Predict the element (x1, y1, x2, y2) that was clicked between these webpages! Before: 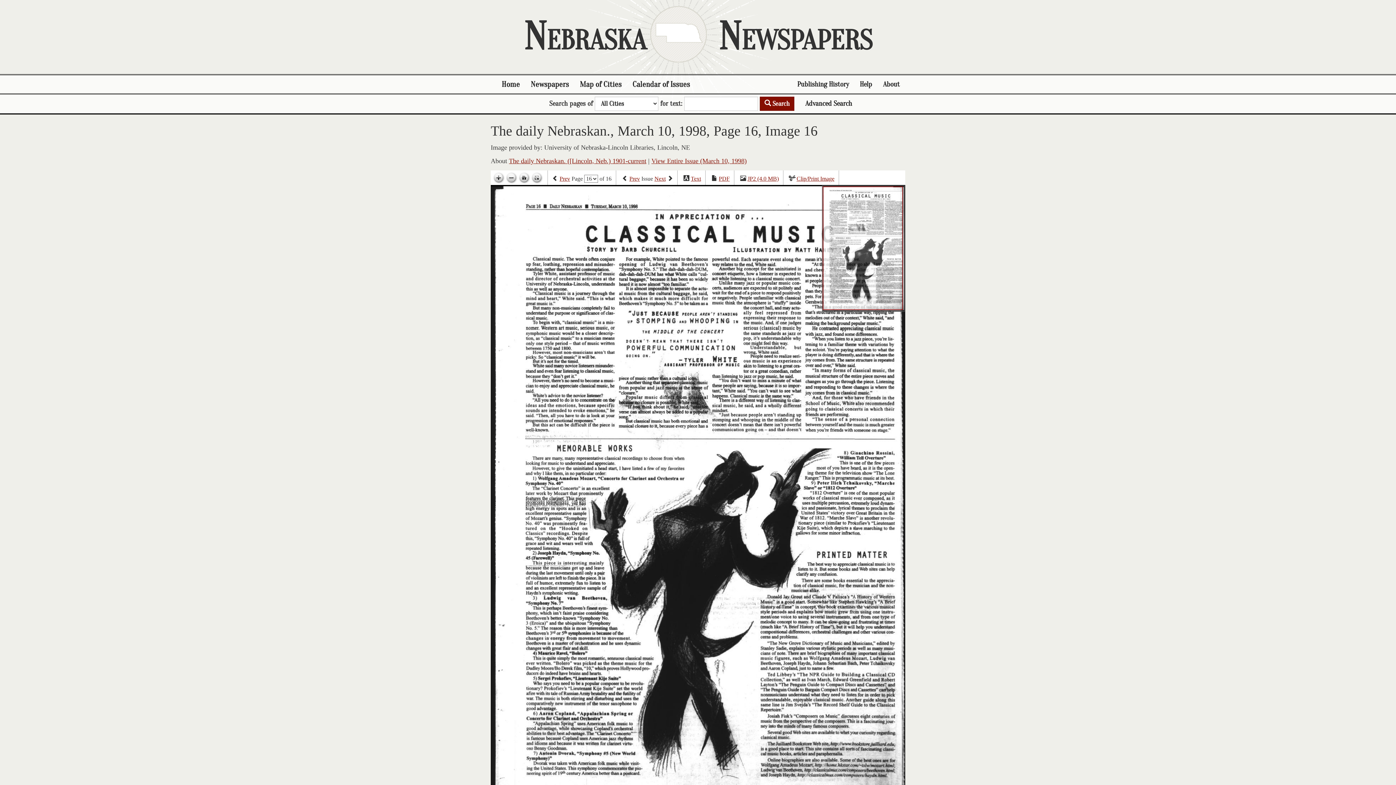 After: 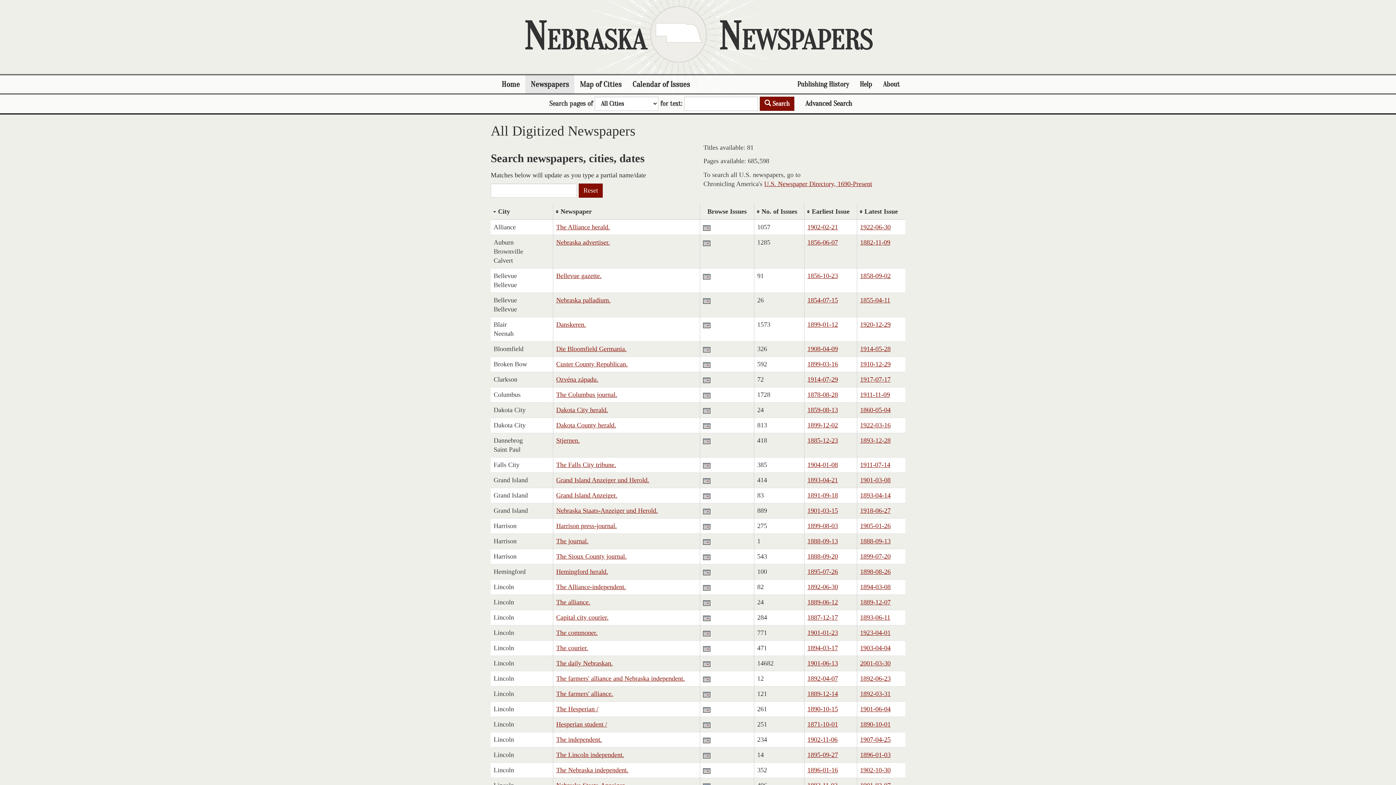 Action: bbox: (525, 75, 574, 93) label: Newspapers